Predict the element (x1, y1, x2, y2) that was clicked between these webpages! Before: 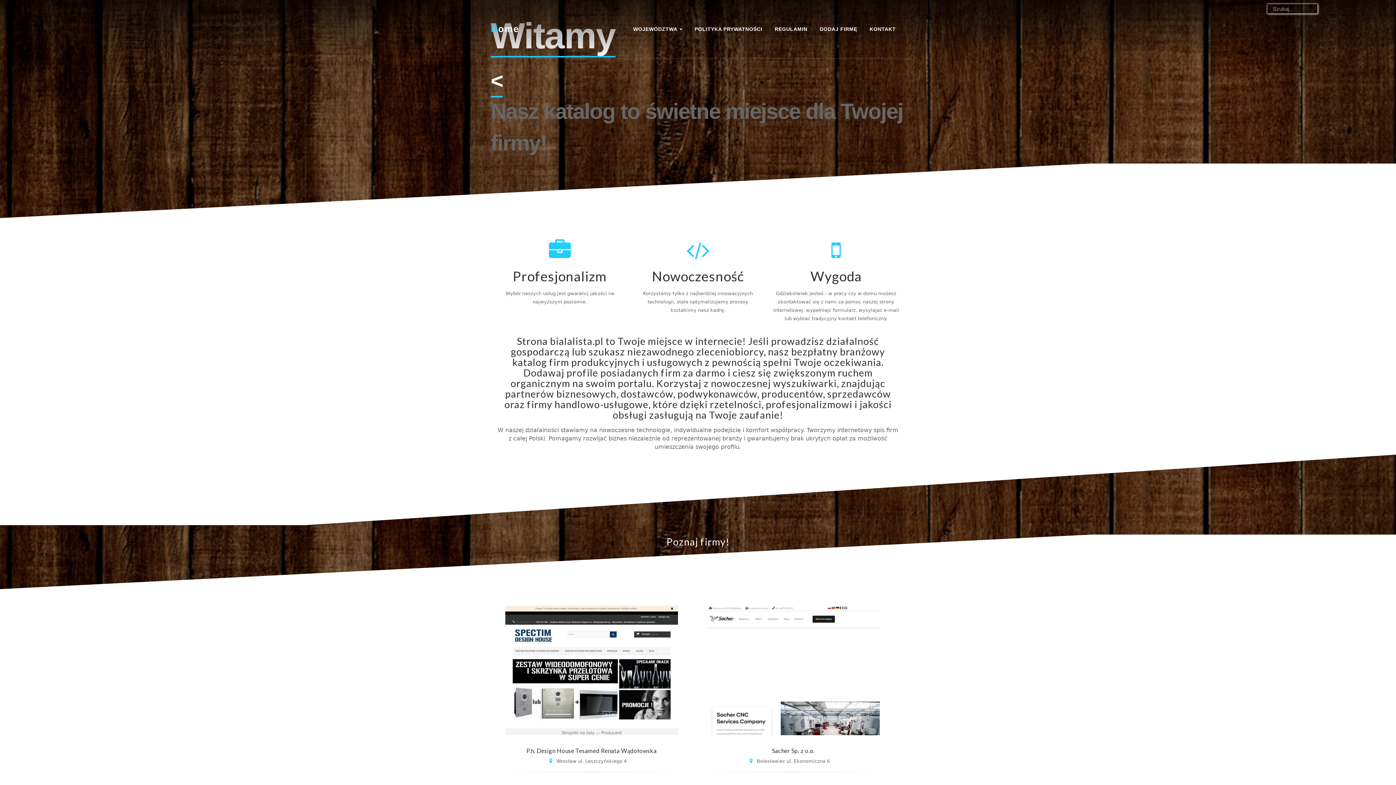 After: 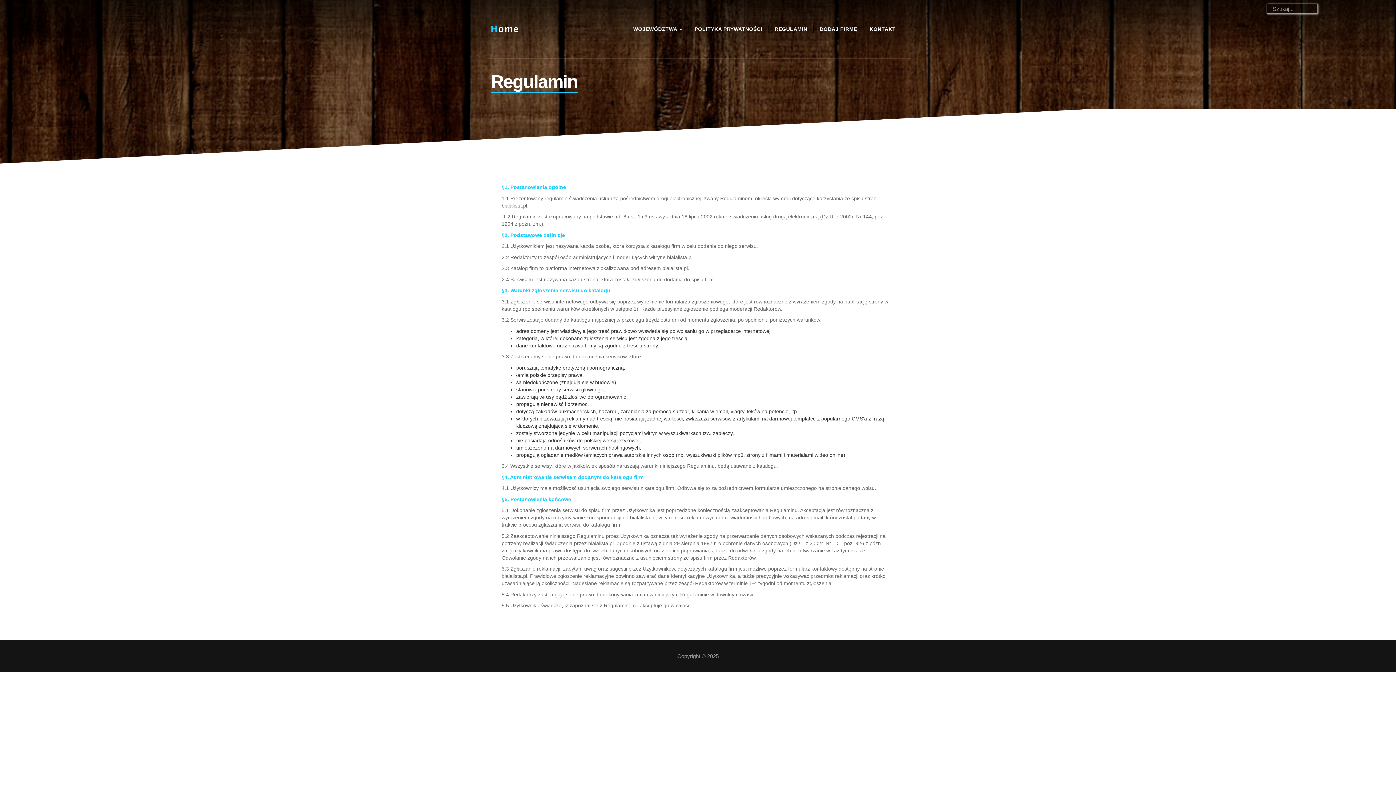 Action: bbox: (768, 25, 813, 33) label: REGULAMIN